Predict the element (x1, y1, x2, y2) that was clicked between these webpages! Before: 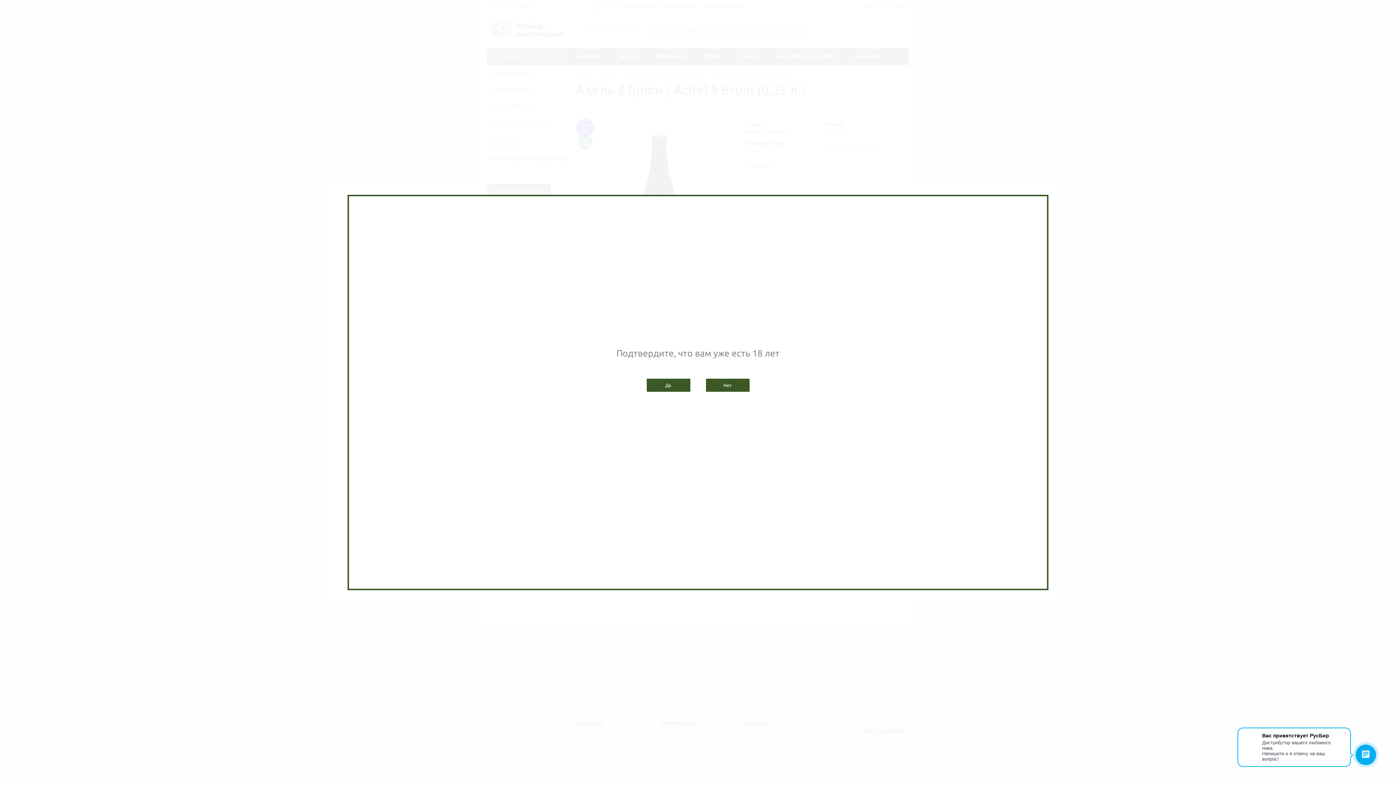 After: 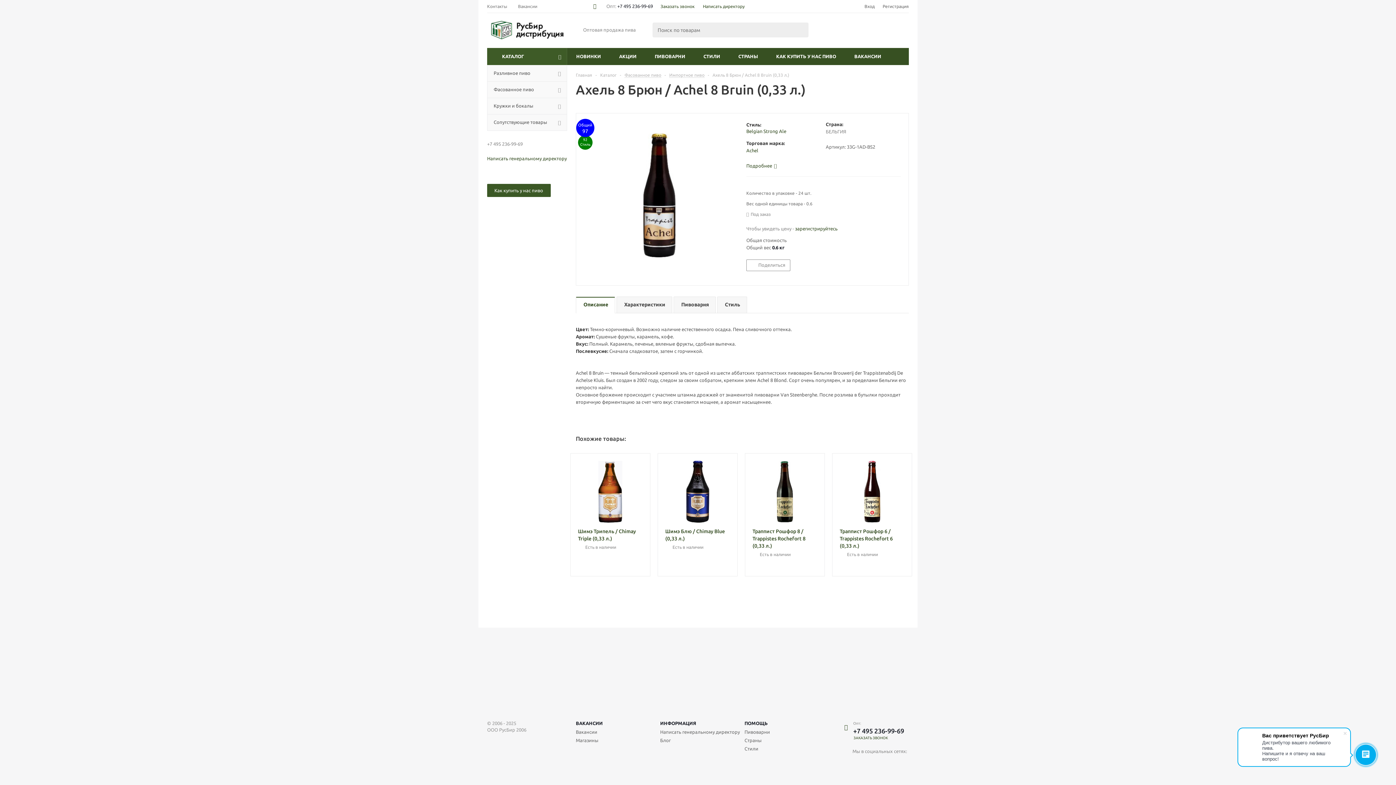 Action: label: Да bbox: (646, 378, 690, 392)